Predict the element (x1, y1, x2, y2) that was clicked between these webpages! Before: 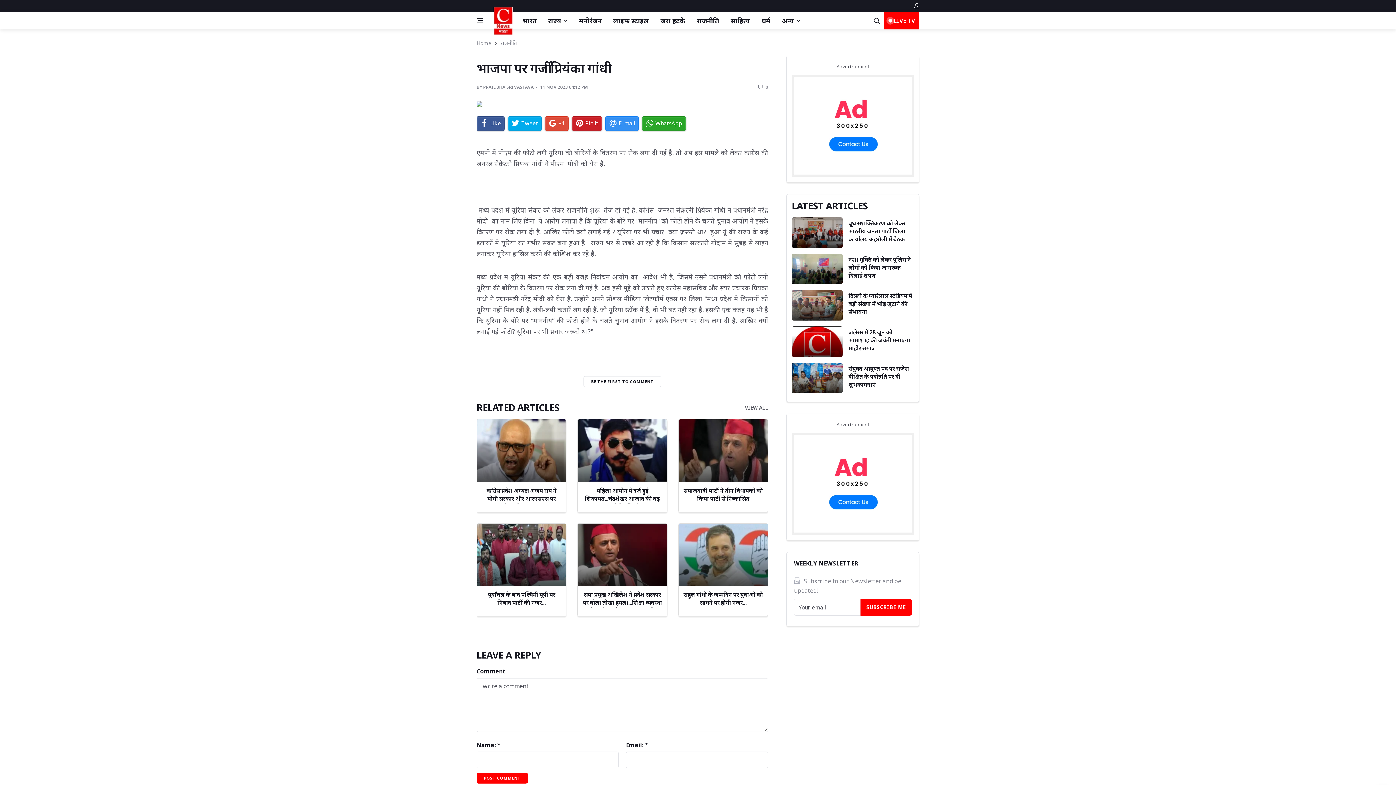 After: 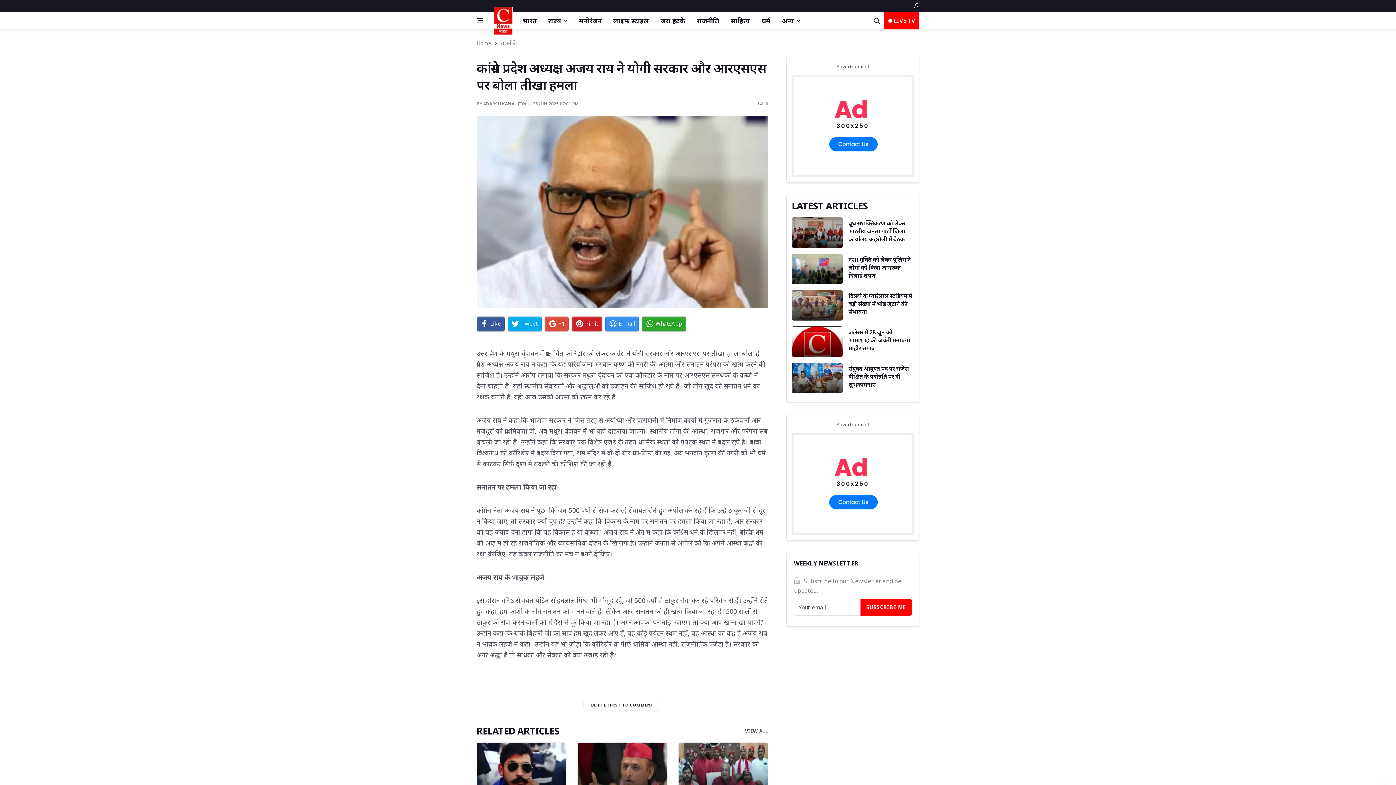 Action: bbox: (486, 486, 556, 510) label: कांग्रेस प्रदेश अध्यक्ष अजय राय ने योगी सरकार और आरएसएस पर बोला तीखा हमला